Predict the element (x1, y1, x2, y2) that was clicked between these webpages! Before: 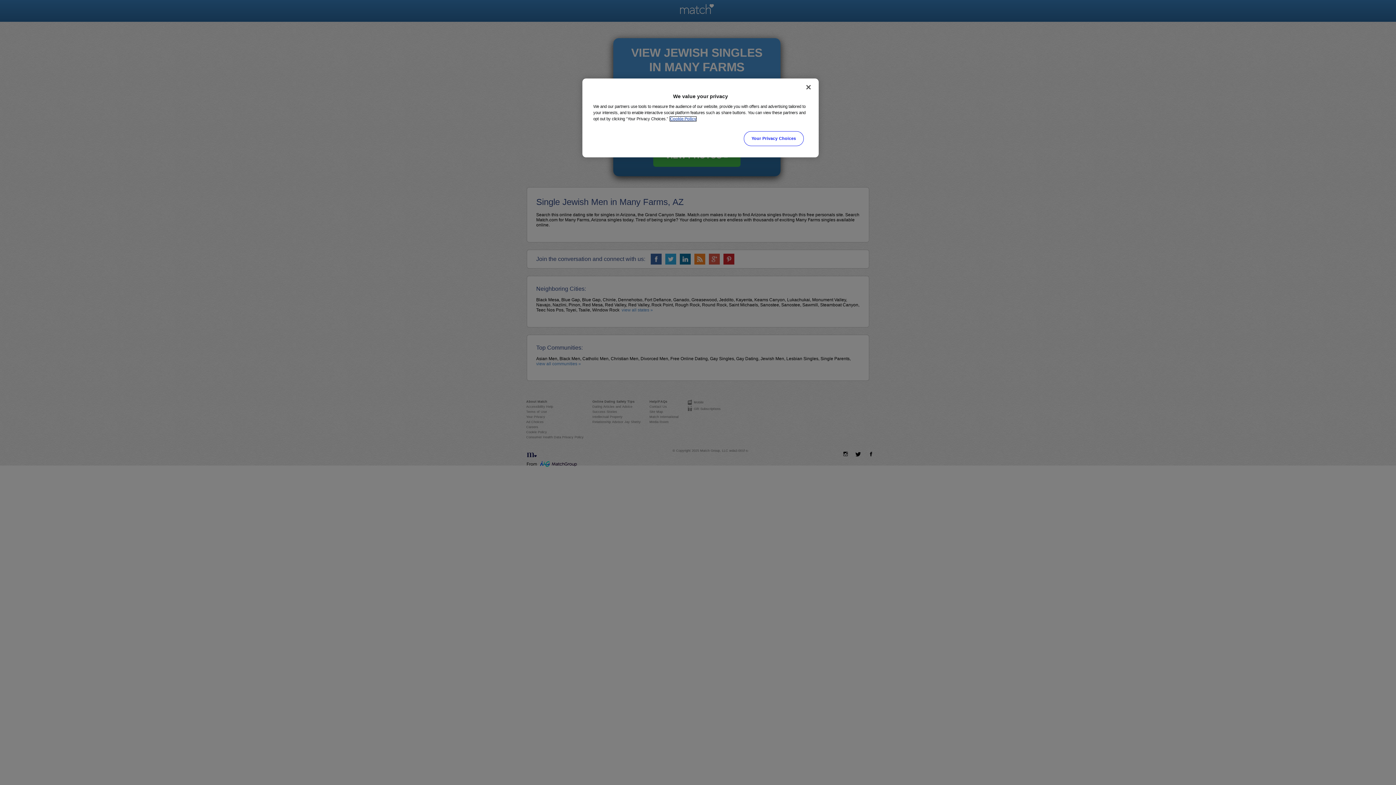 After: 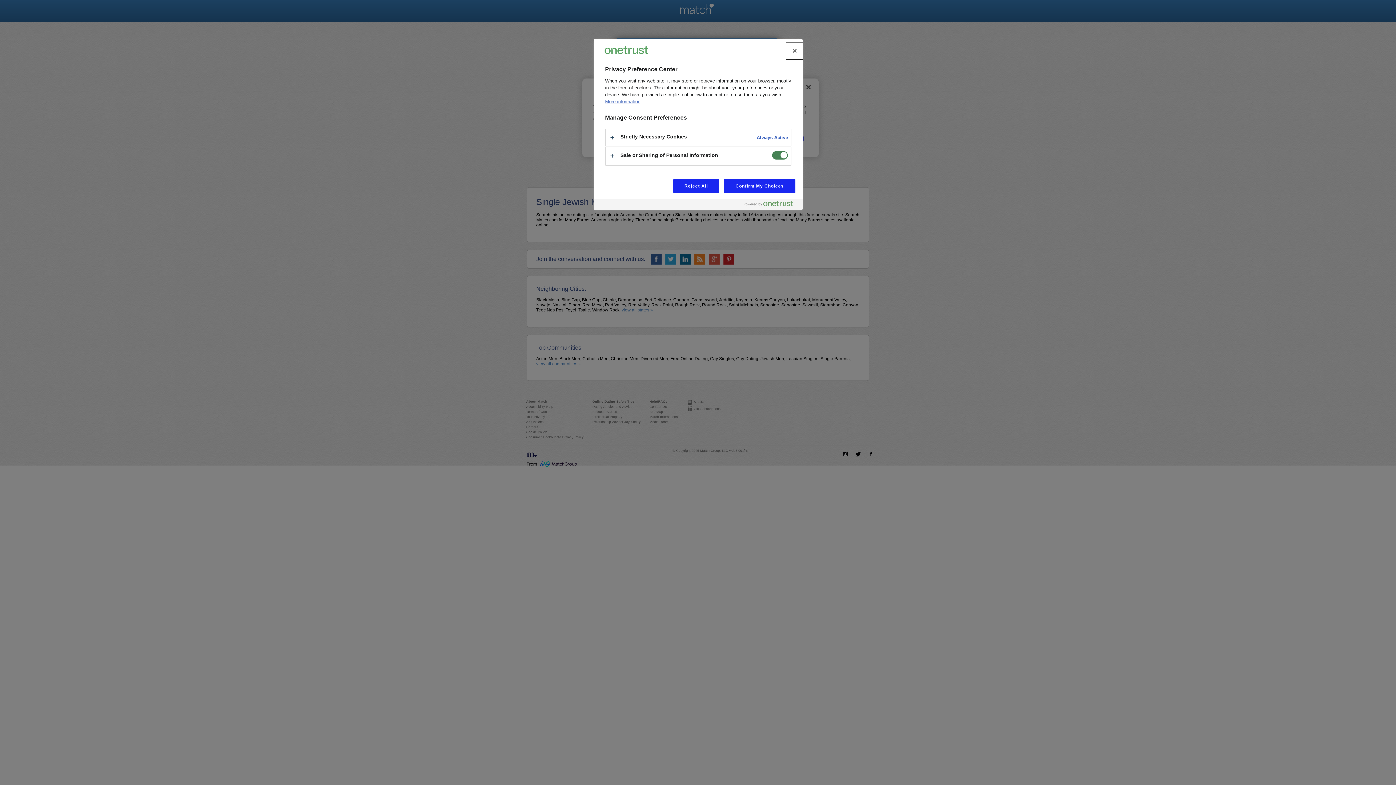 Action: label: Your Privacy Choices bbox: (744, 131, 803, 146)